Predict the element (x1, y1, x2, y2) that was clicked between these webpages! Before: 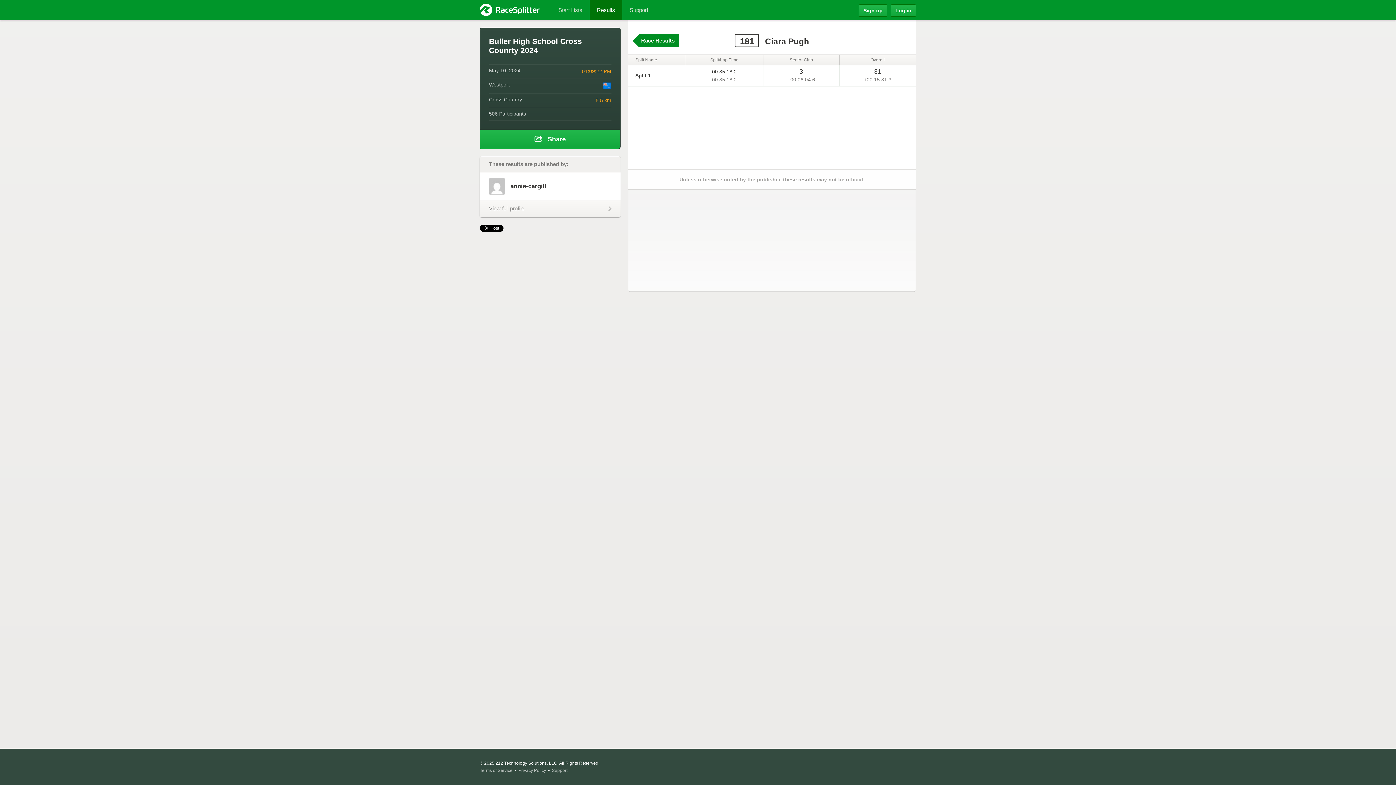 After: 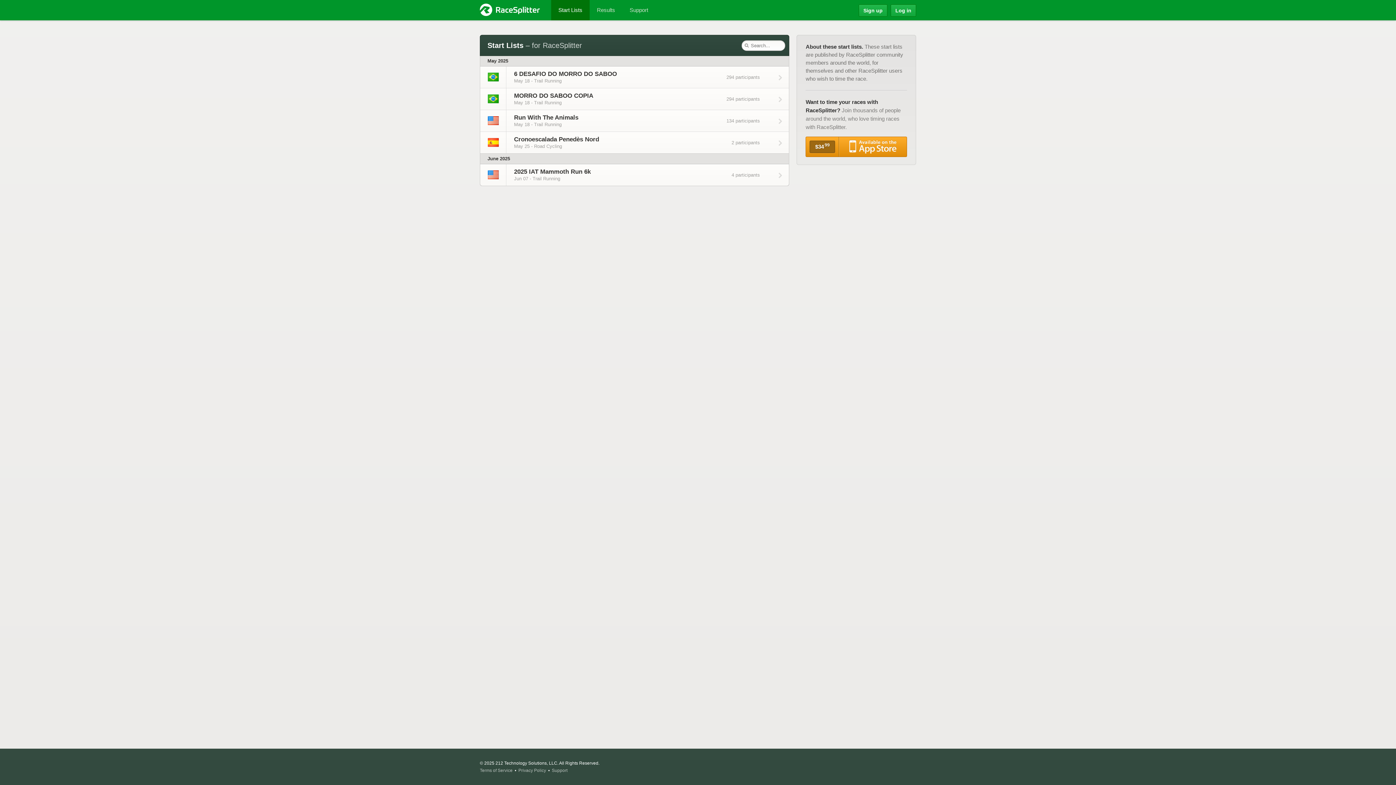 Action: label: Start Lists bbox: (551, 0, 589, 20)